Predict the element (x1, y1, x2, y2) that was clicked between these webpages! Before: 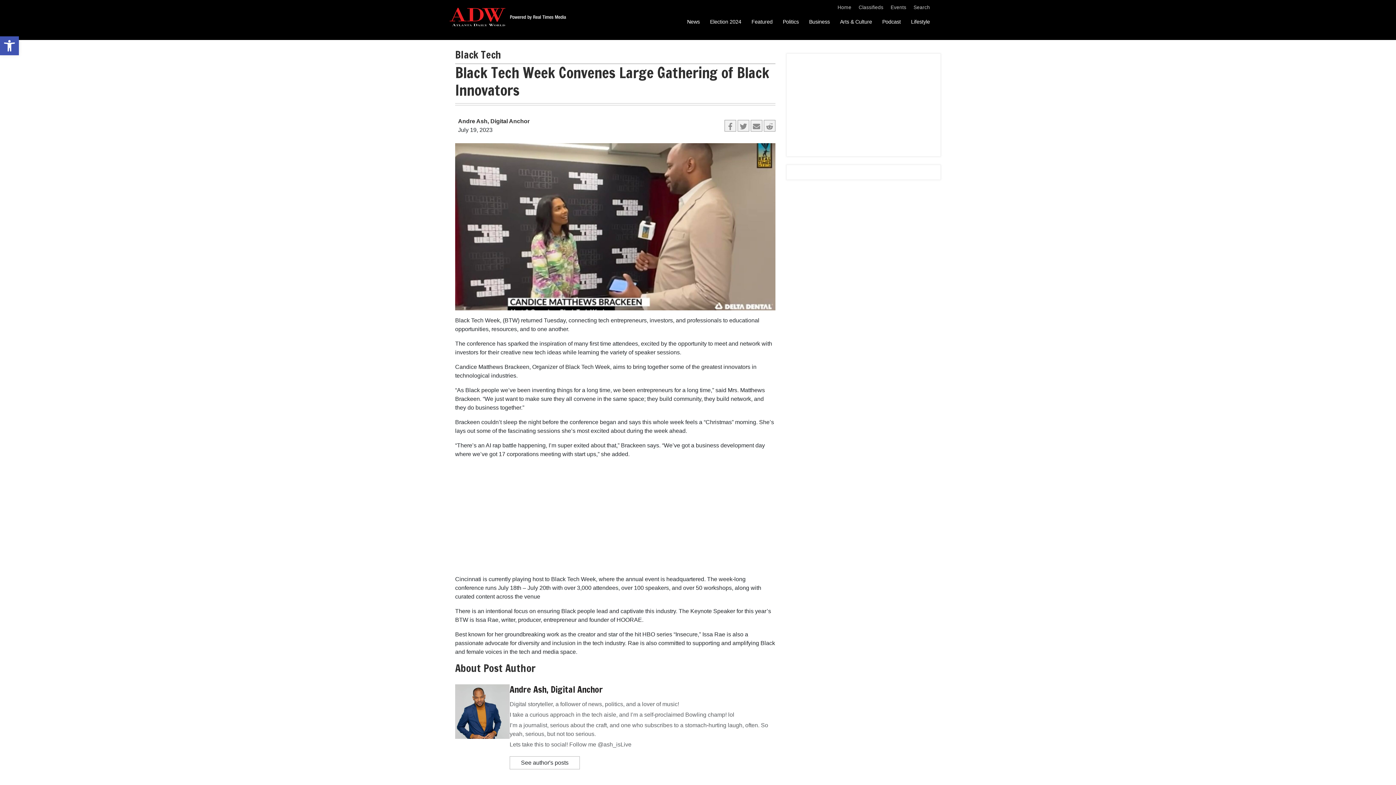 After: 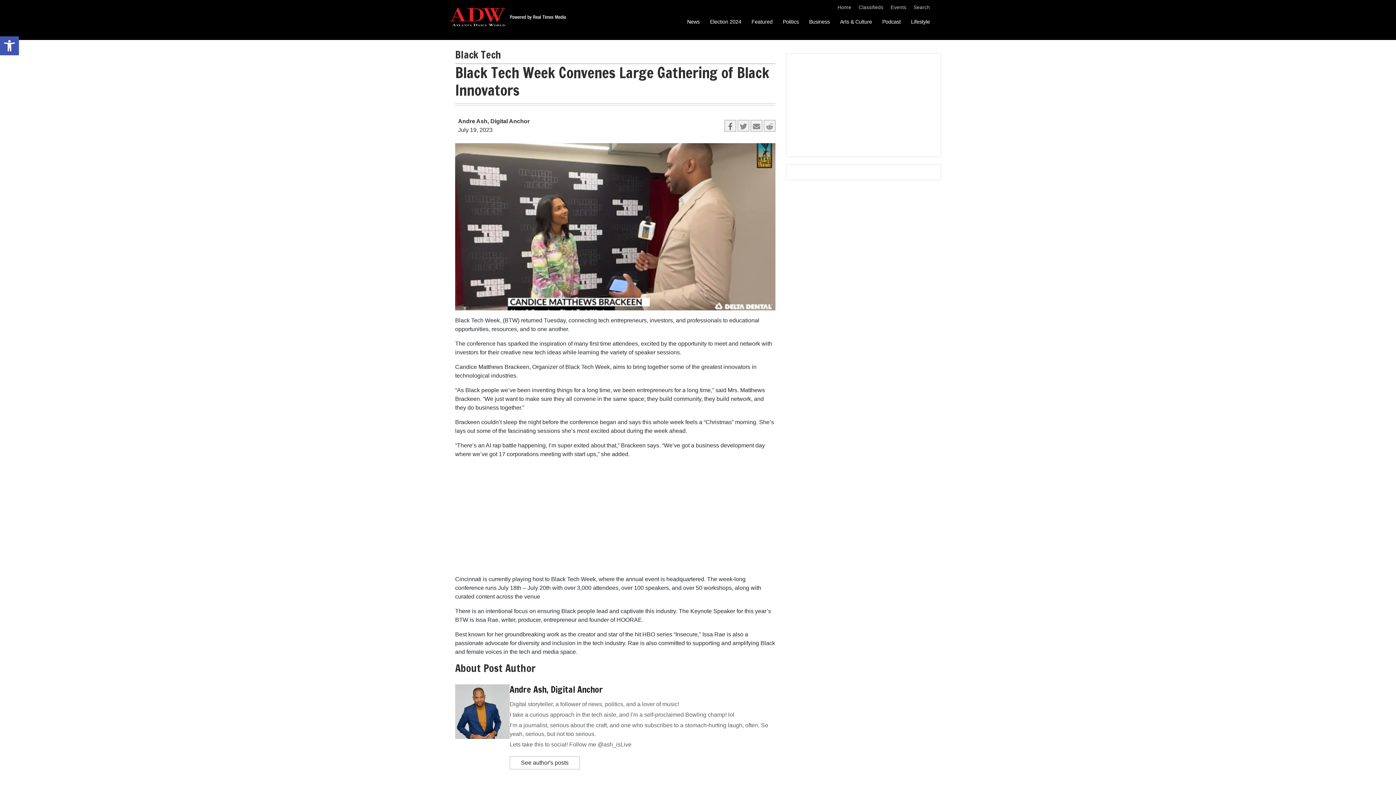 Action: bbox: (724, 120, 736, 131)